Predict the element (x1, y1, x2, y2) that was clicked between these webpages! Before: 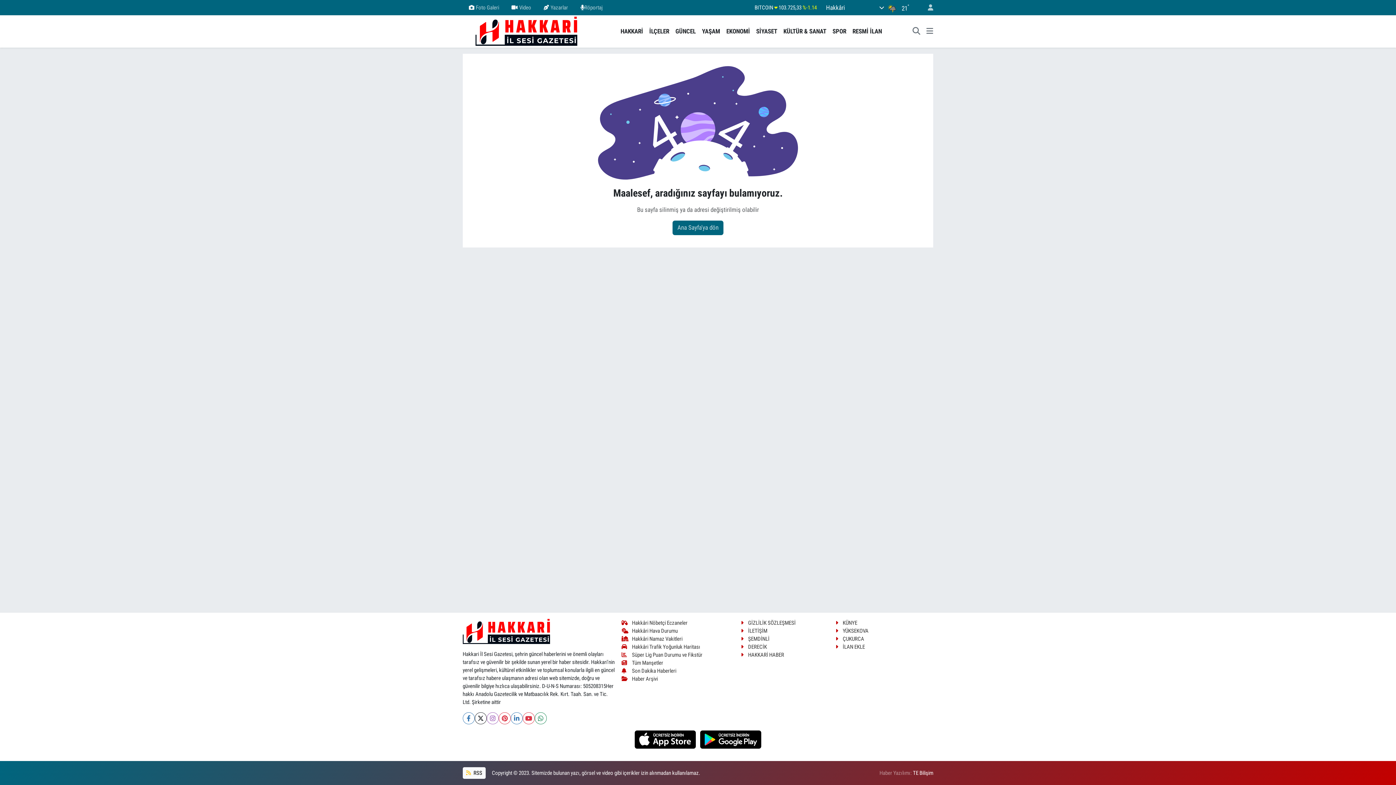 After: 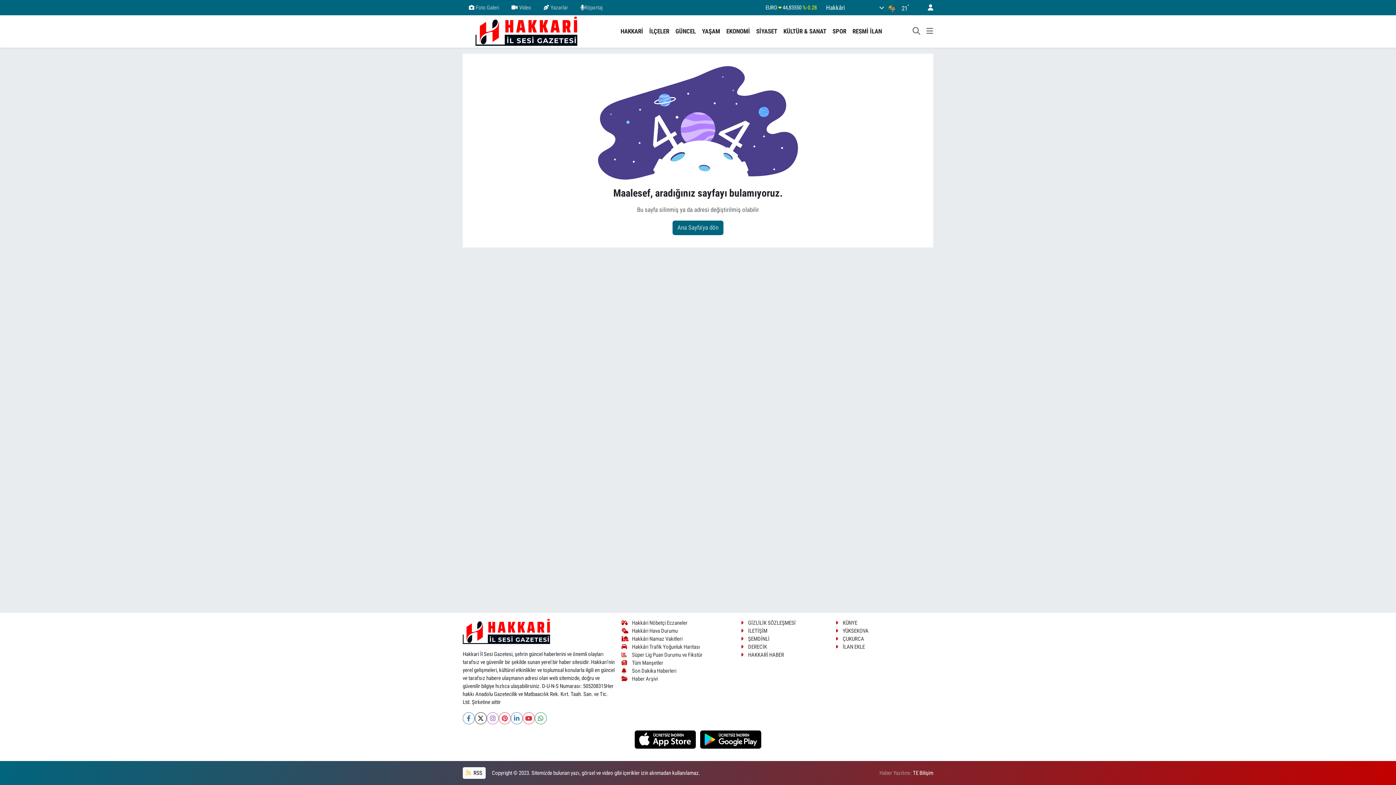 Action: bbox: (921, 0, 933, 15)